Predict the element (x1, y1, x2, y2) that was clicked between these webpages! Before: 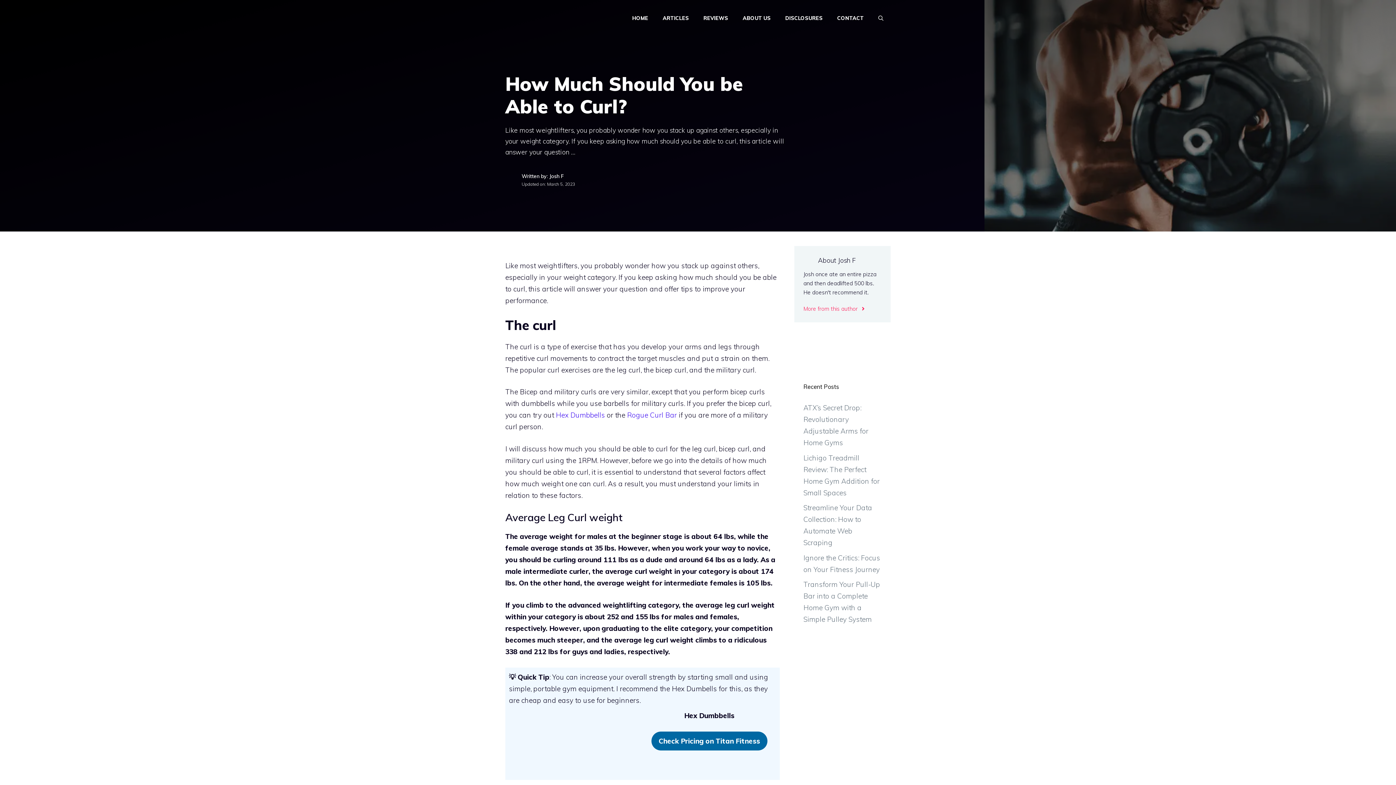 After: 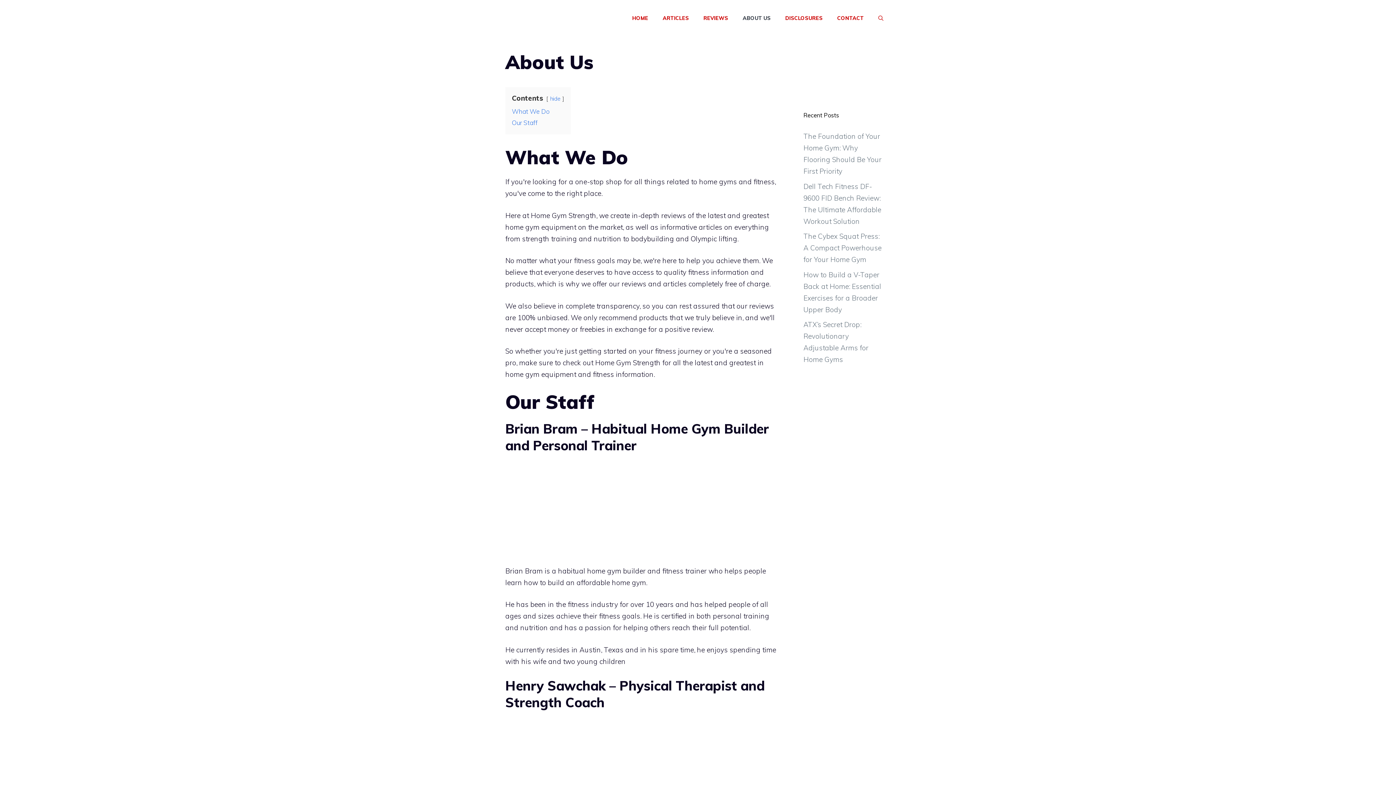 Action: label: ABOUT US bbox: (735, 7, 778, 29)